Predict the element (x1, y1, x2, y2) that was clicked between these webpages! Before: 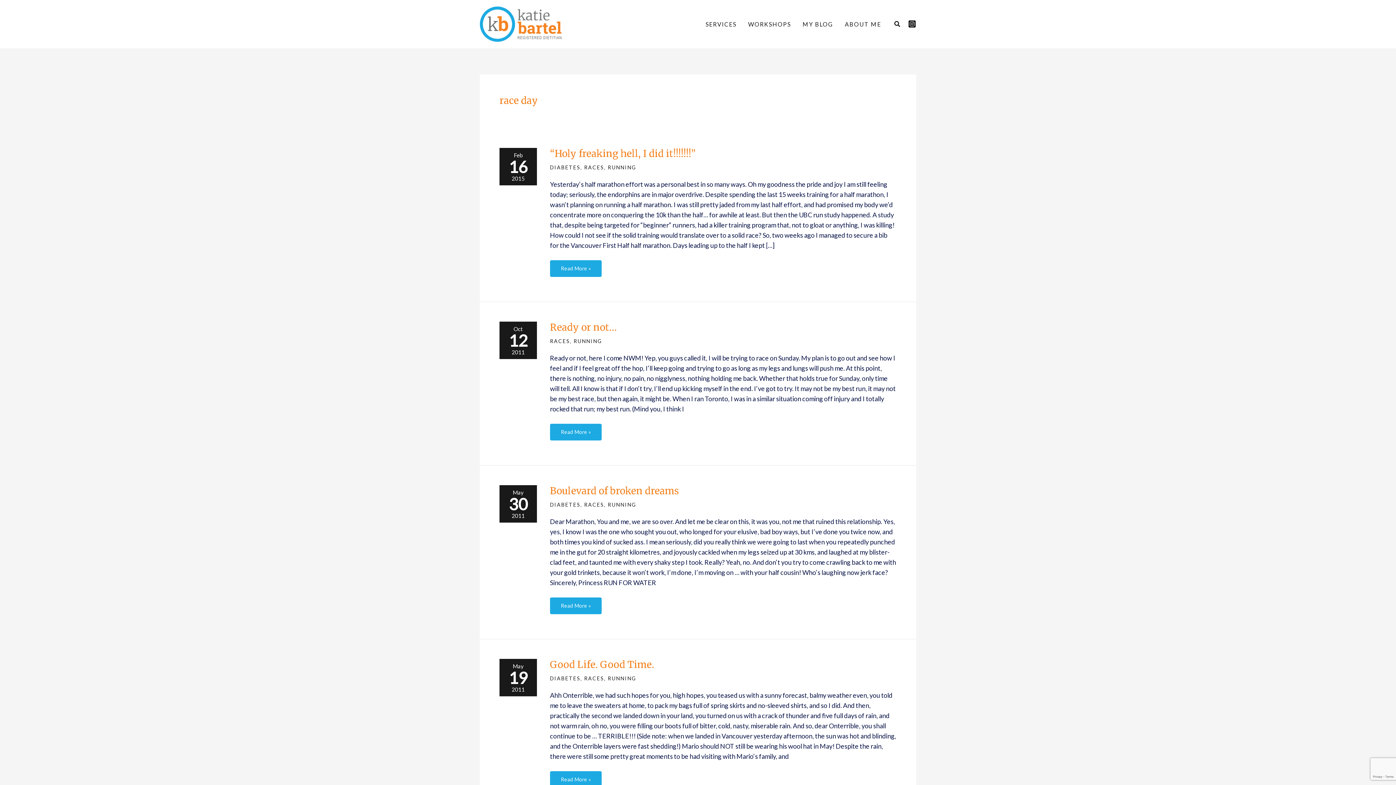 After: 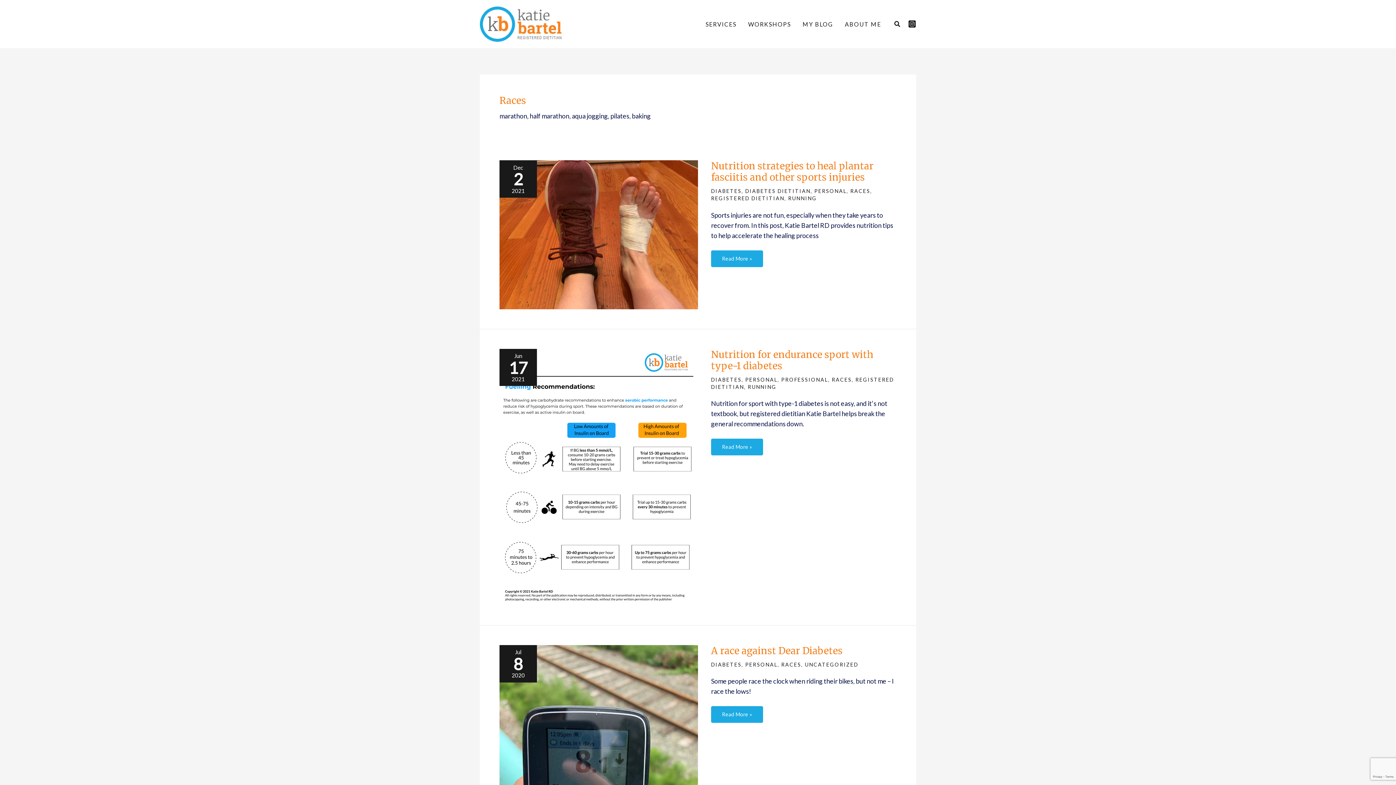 Action: bbox: (550, 338, 570, 344) label: RACES